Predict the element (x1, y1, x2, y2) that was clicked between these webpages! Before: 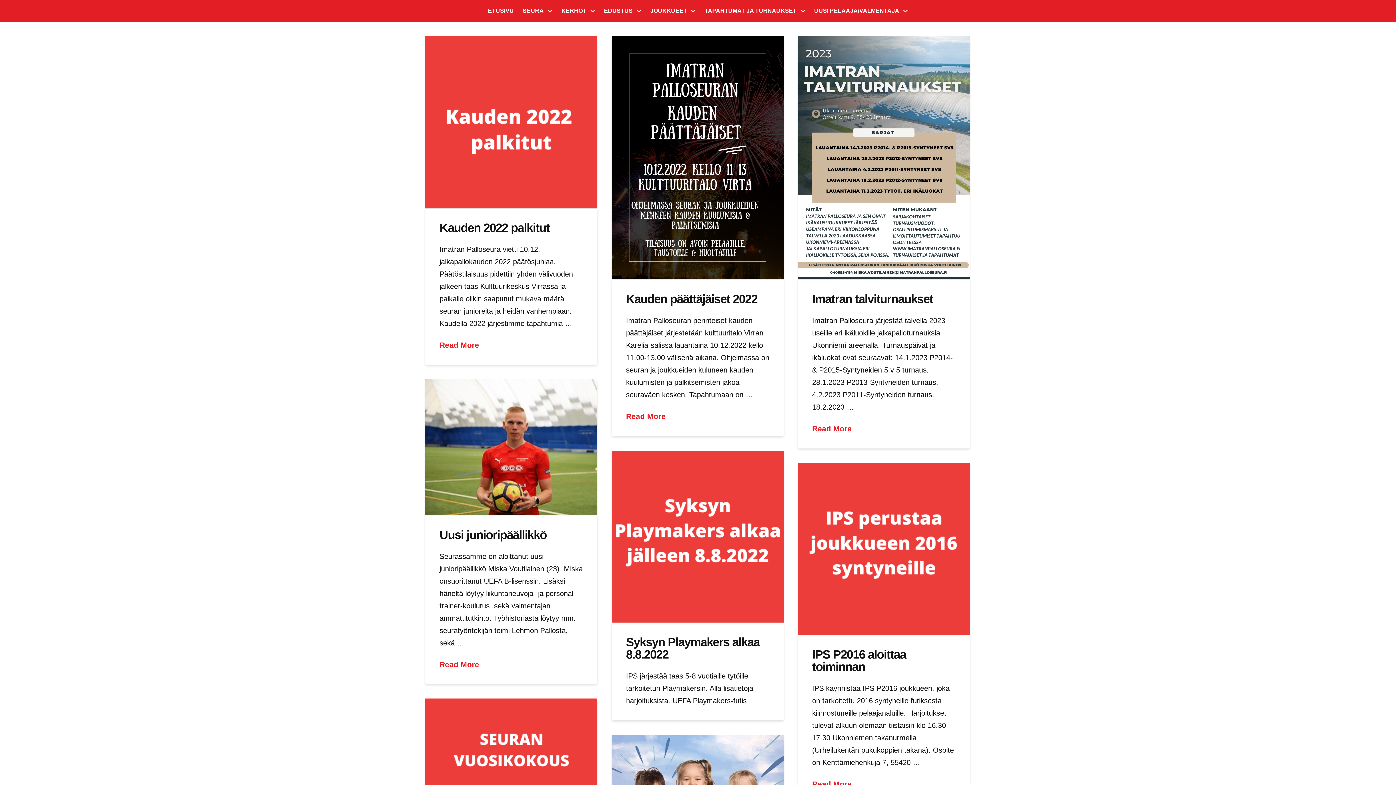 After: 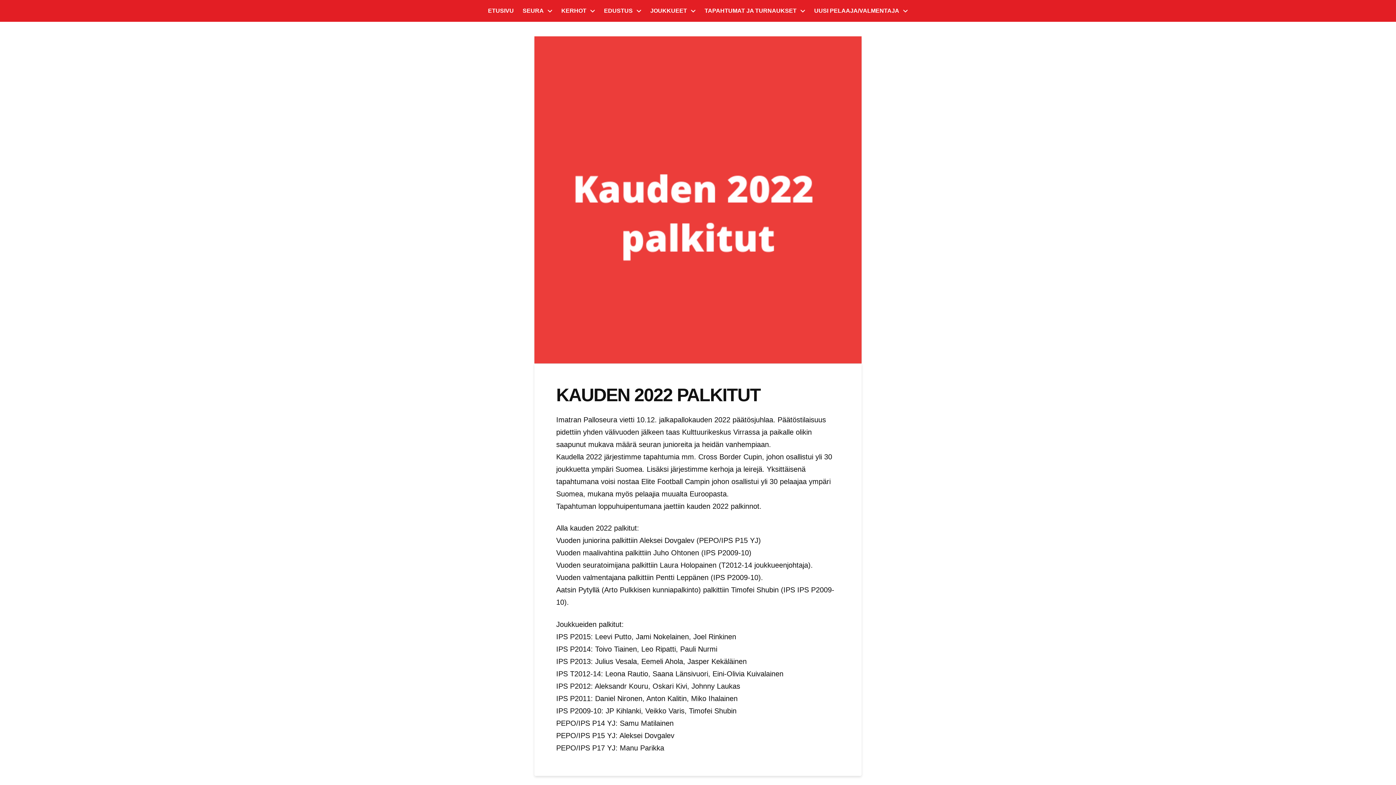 Action: bbox: (425, 36, 597, 208)